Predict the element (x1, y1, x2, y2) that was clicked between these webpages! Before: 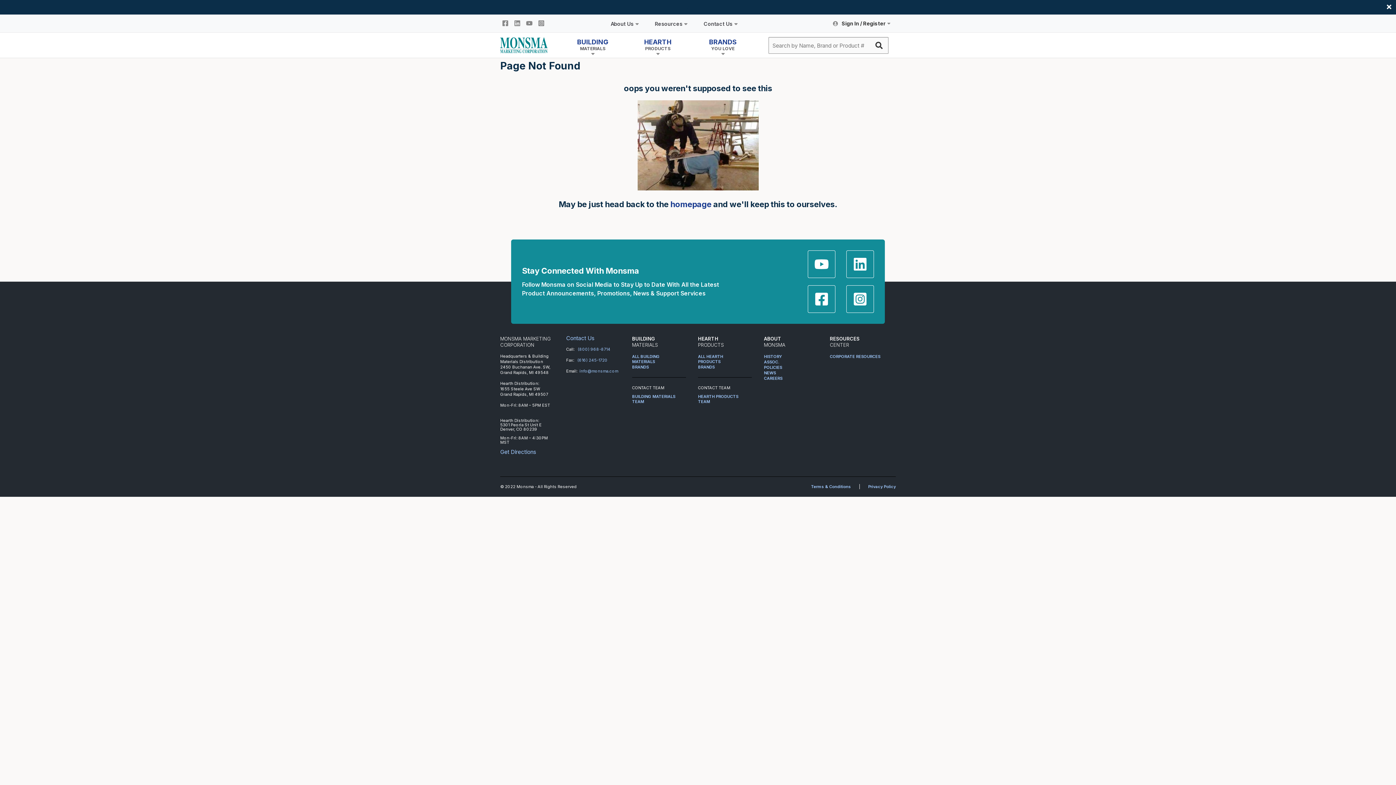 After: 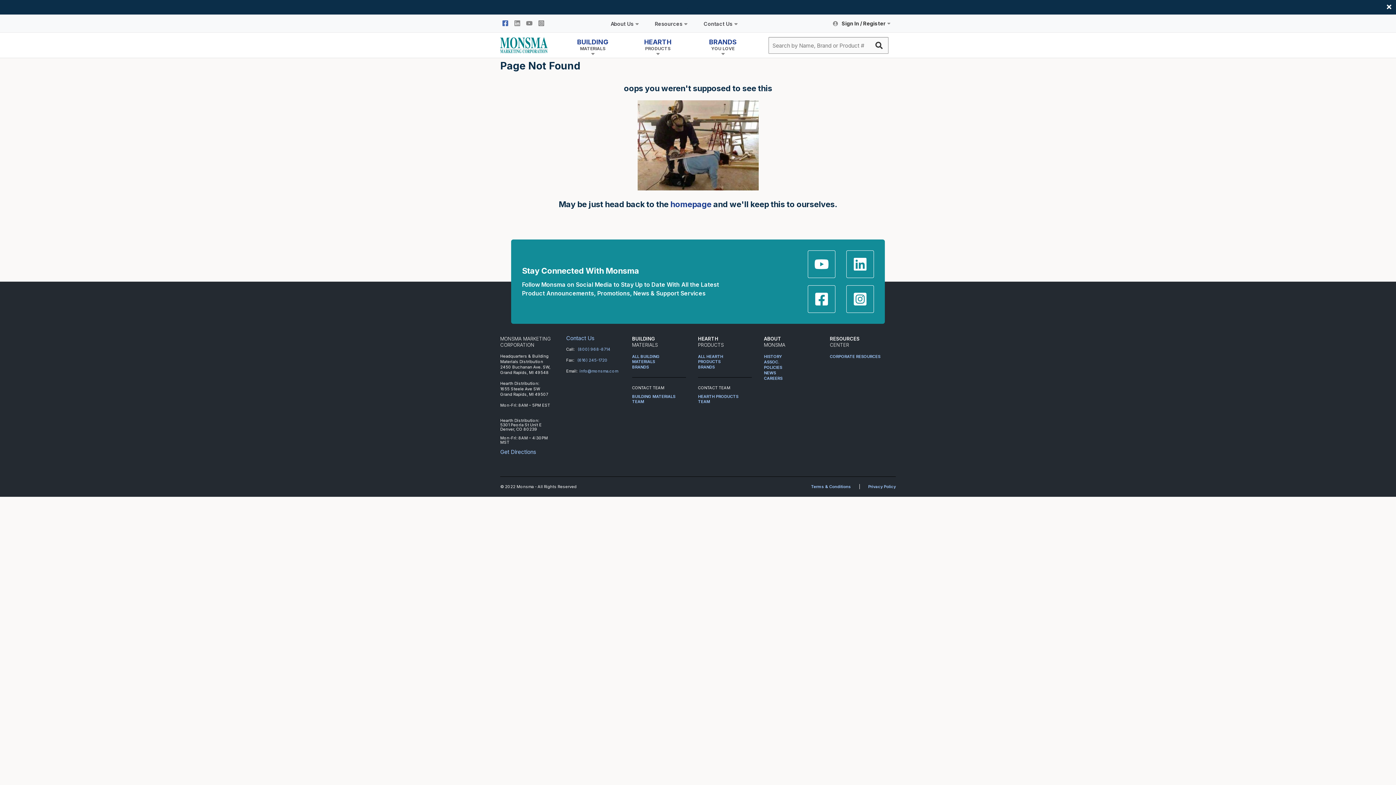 Action: bbox: (500, 18, 510, 28)